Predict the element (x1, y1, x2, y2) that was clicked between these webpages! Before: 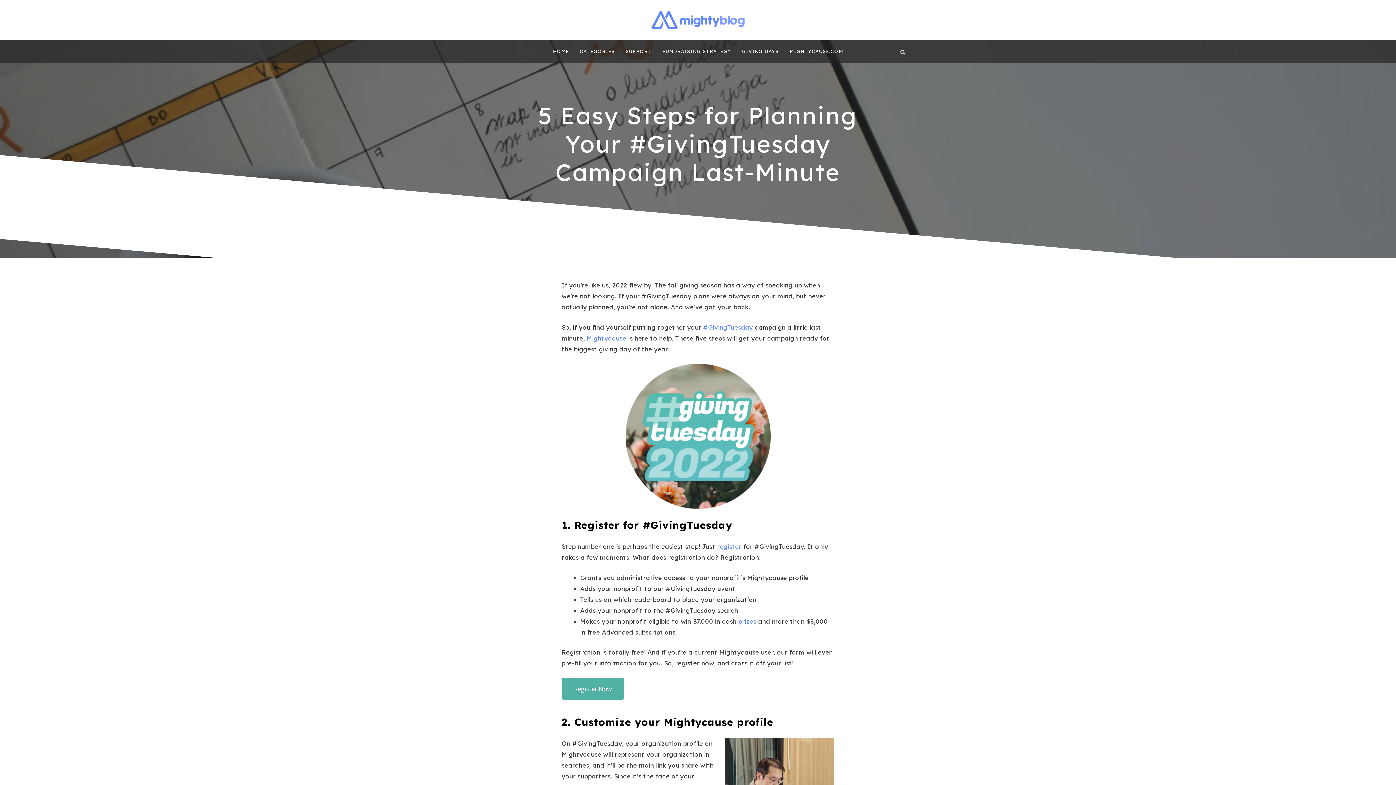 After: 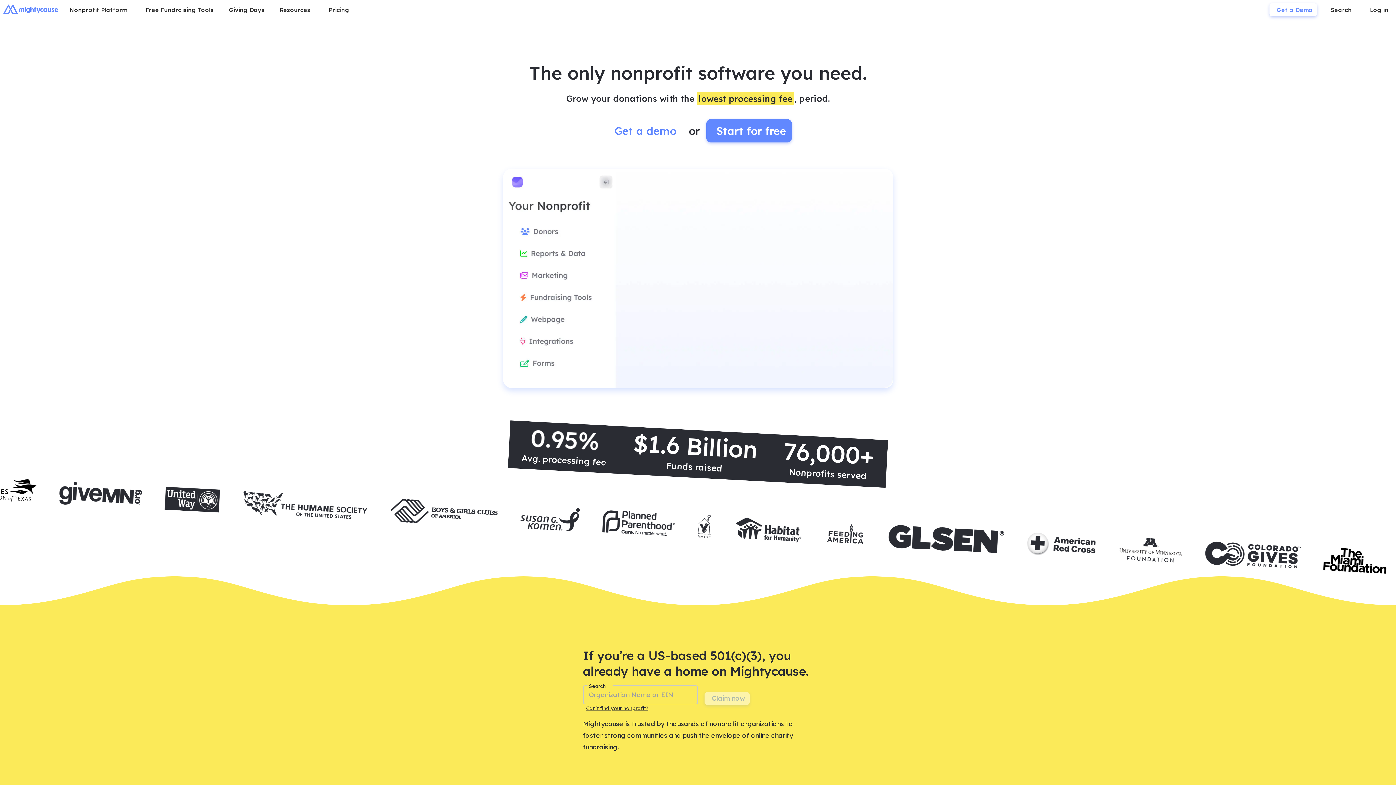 Action: label: MIGHTYCAUSE.COM bbox: (784, 40, 848, 62)